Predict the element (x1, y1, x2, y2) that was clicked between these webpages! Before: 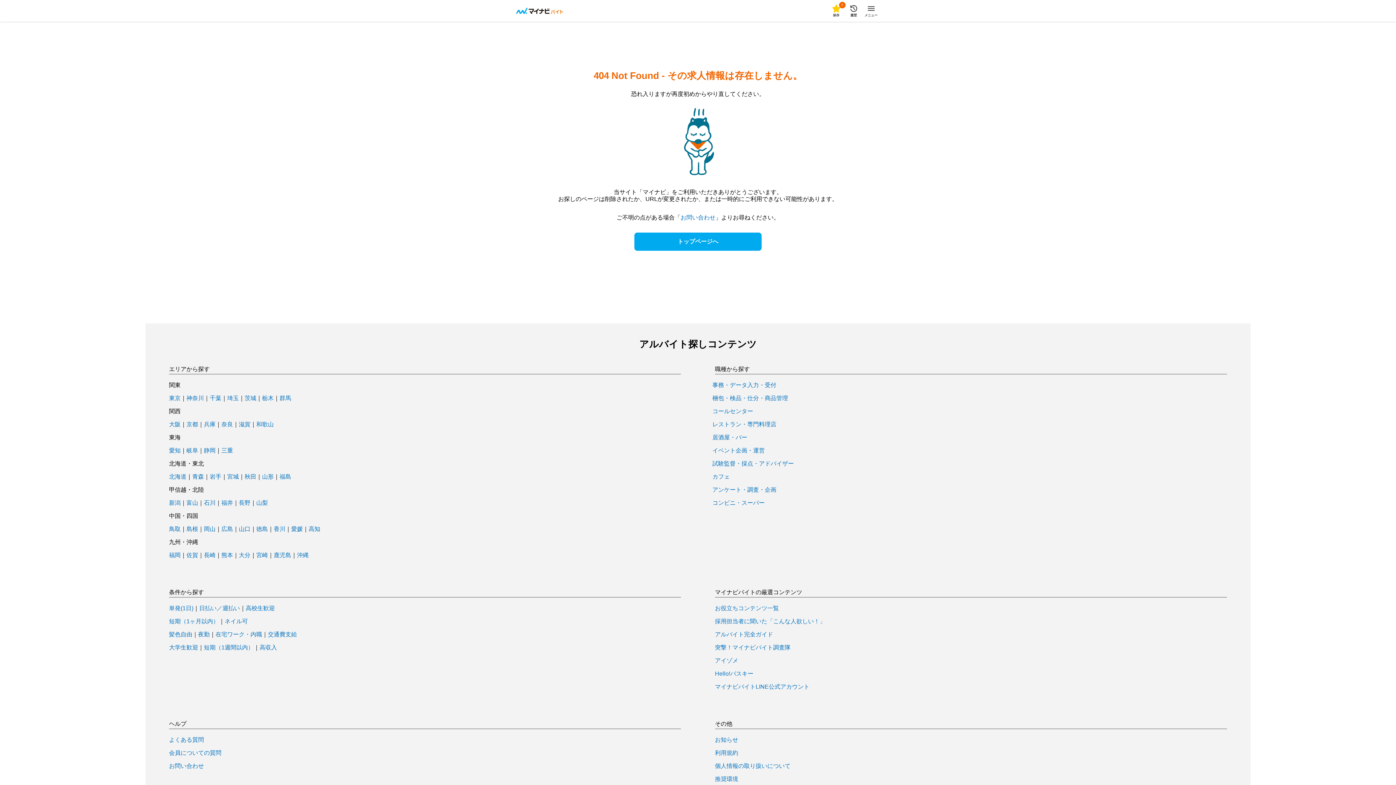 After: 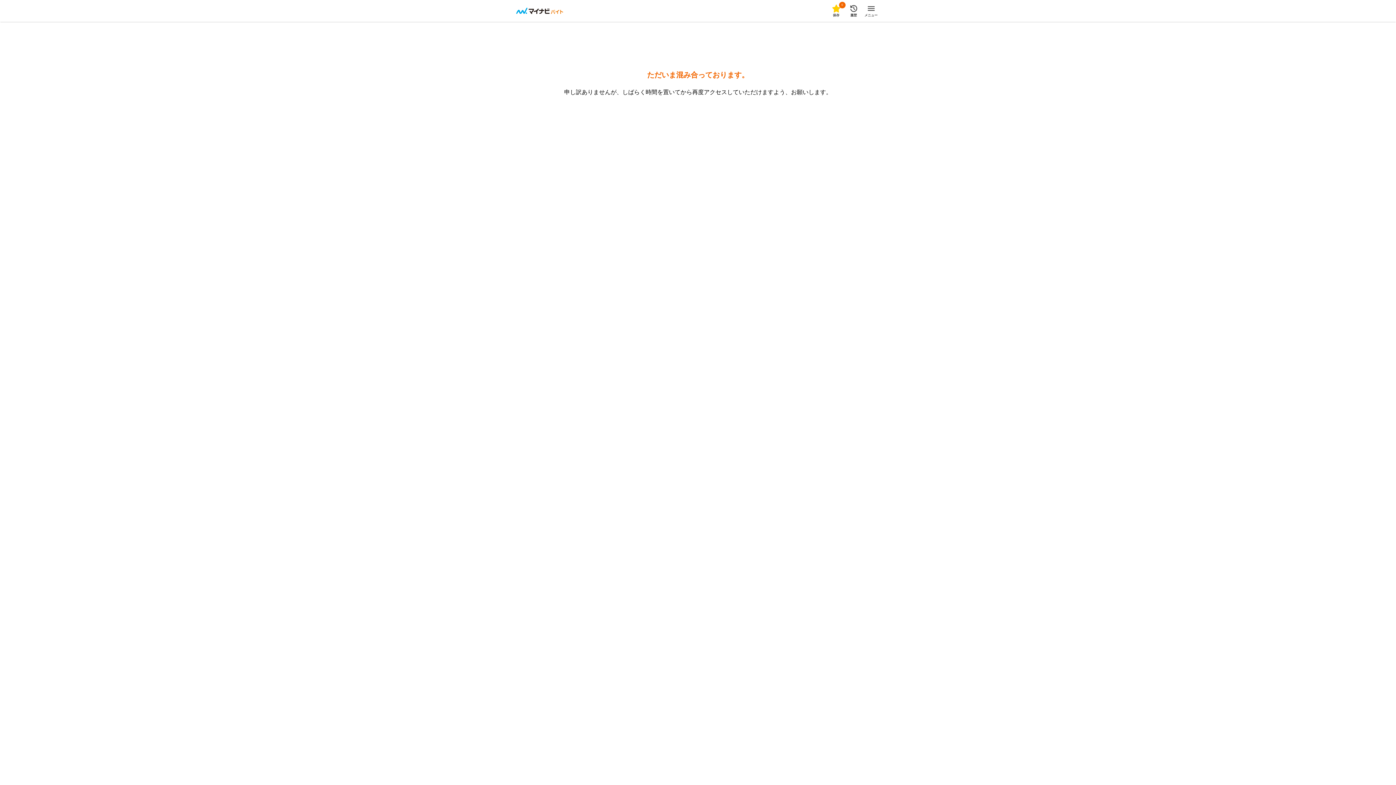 Action: bbox: (221, 448, 233, 453) label: 三重